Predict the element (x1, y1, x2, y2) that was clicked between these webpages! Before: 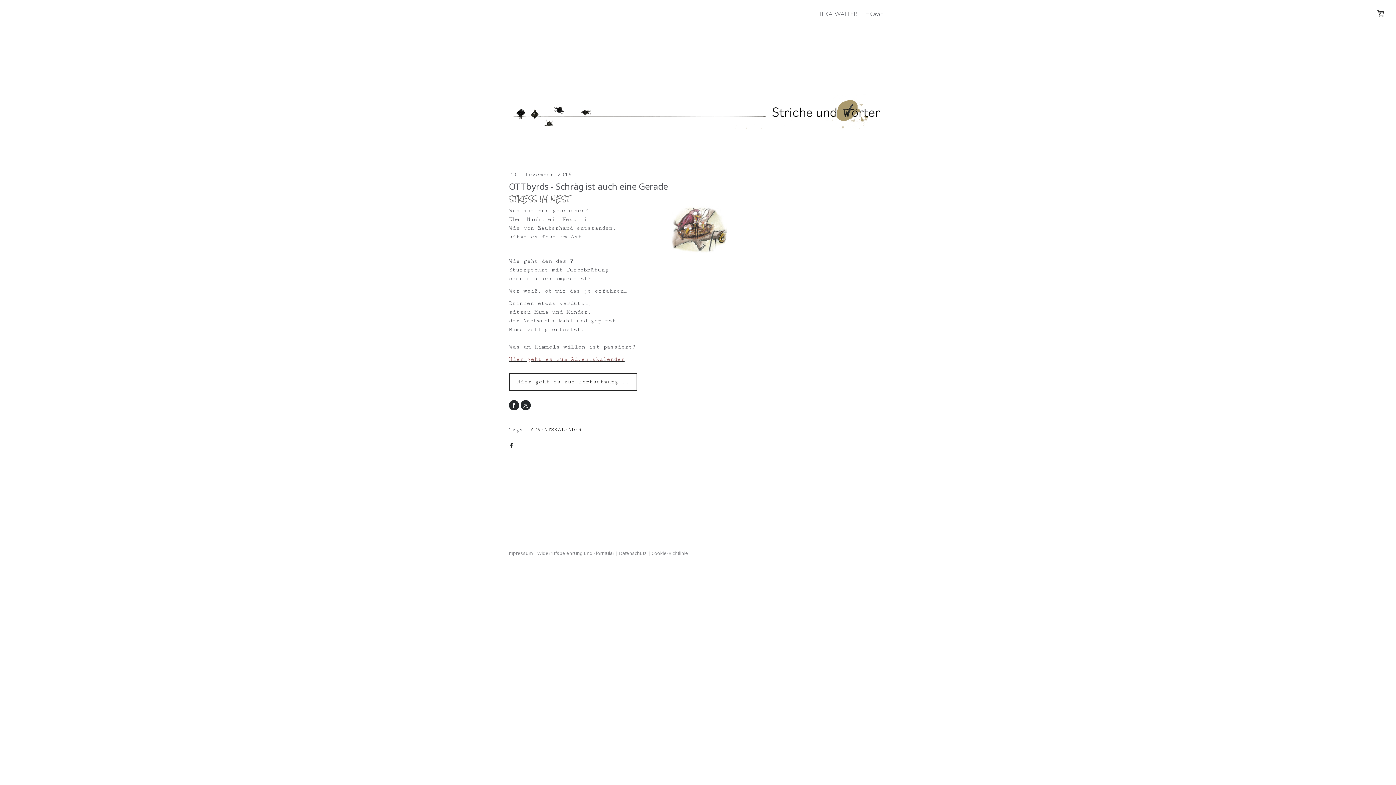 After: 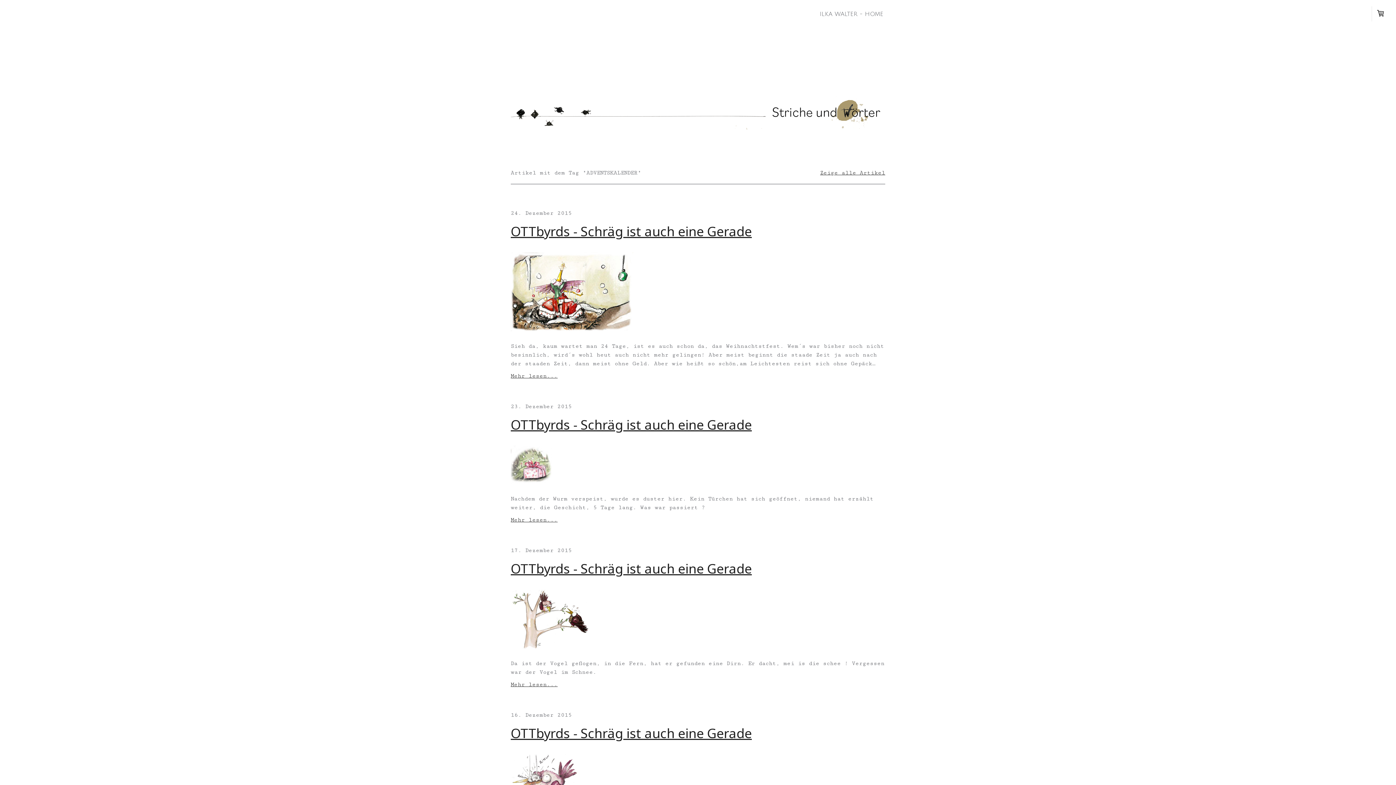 Action: label: ADVENTSKALENDER bbox: (530, 426, 581, 432)